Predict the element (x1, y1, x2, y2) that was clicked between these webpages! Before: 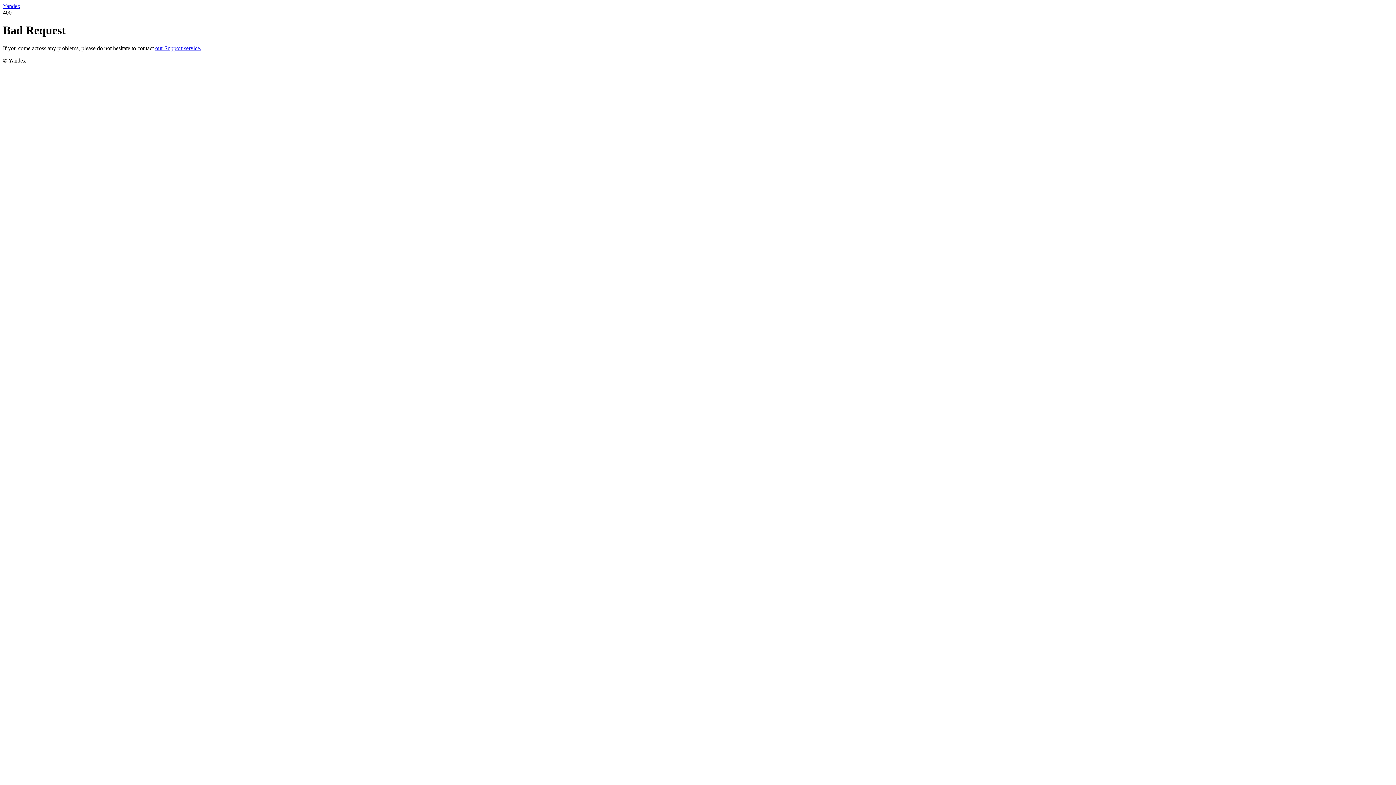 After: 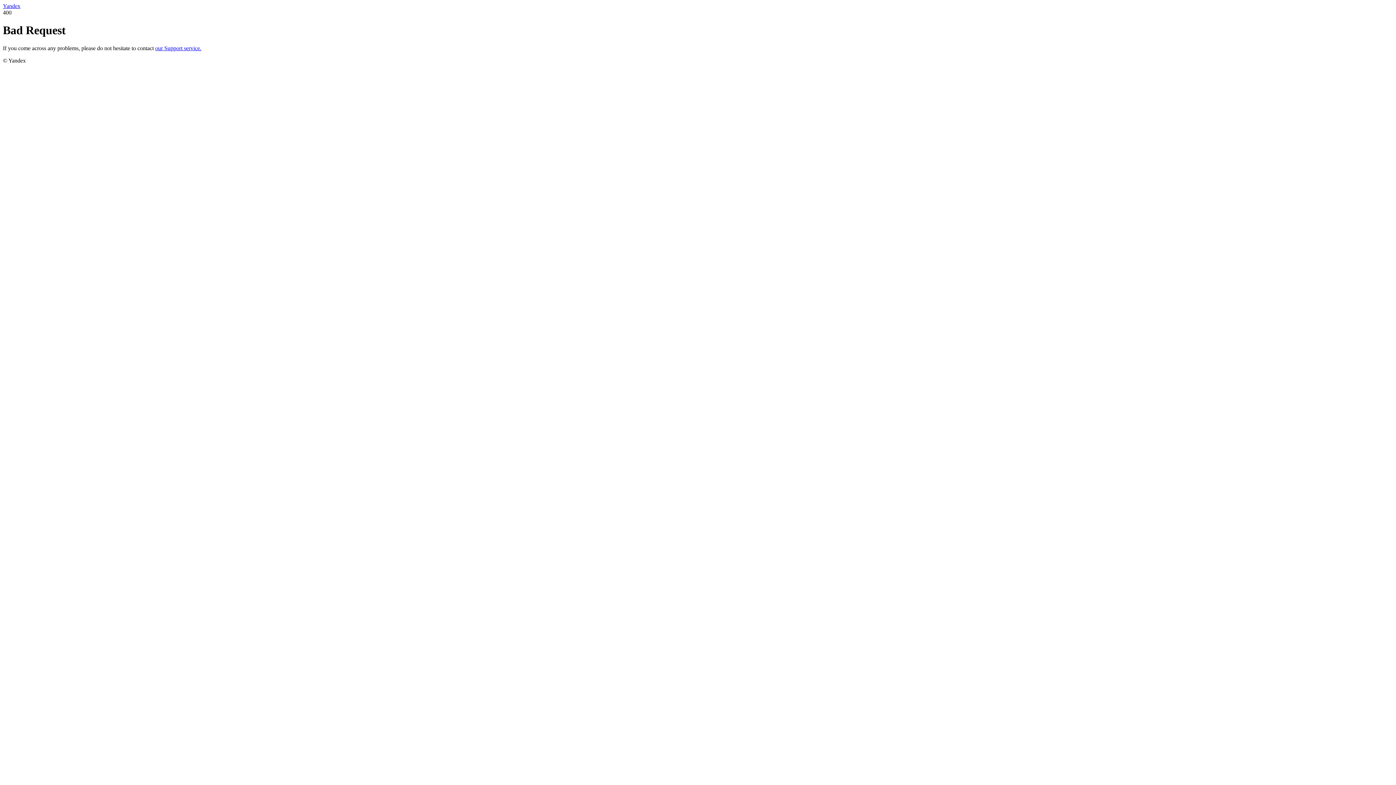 Action: label: Yandex bbox: (2, 2, 20, 9)